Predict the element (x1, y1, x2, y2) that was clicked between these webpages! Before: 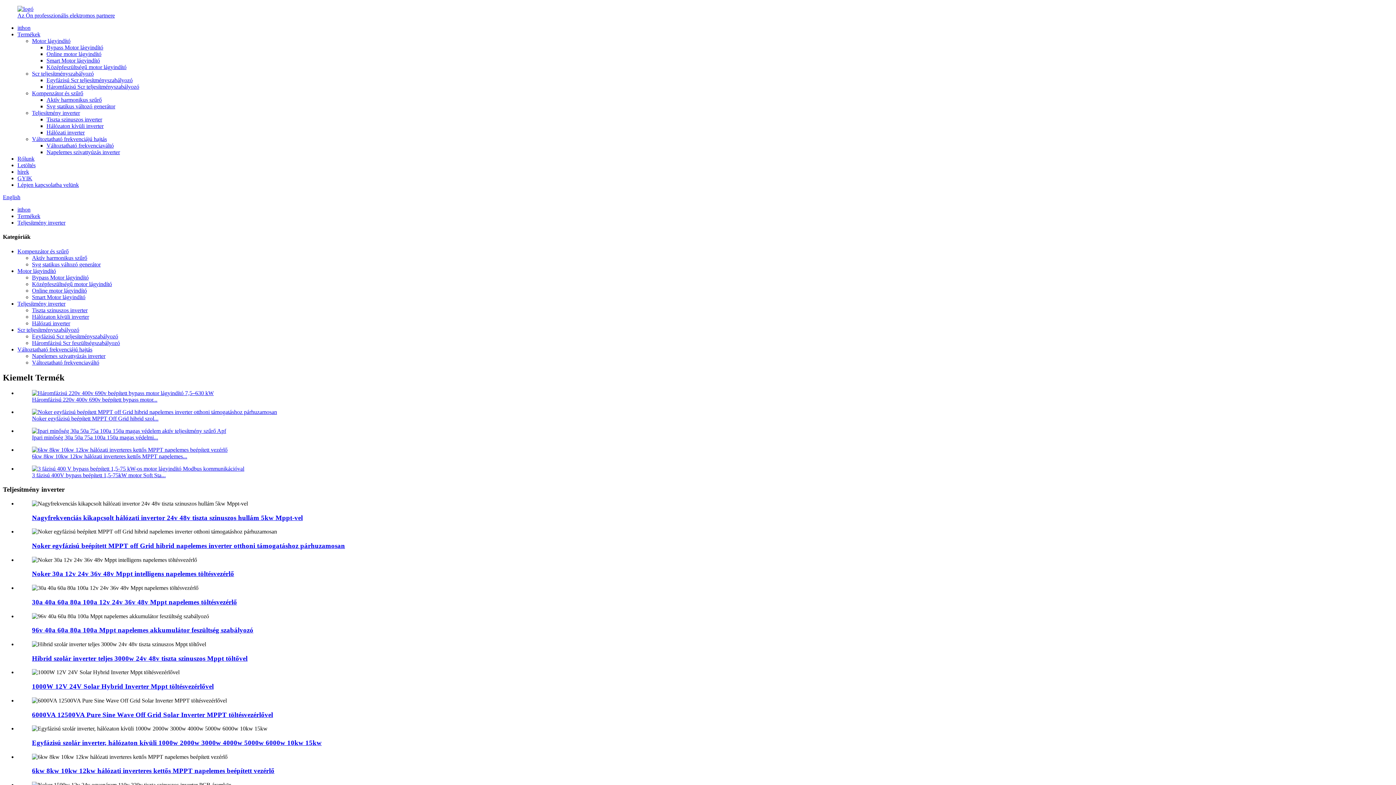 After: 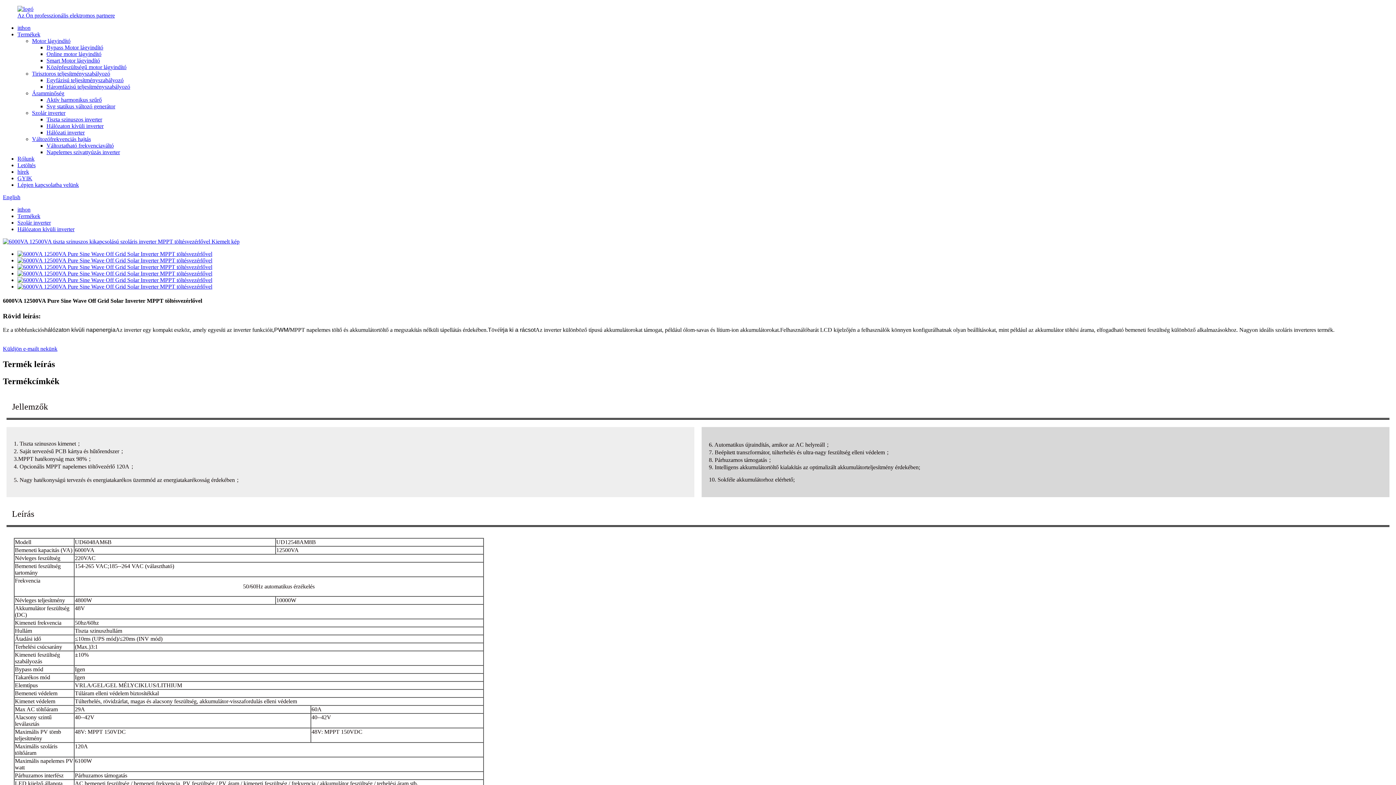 Action: label: 6000VA 12500VA Pure Sine Wave Off Grid Solar Inverter MPPT töltésvezérlővel bbox: (32, 711, 273, 718)